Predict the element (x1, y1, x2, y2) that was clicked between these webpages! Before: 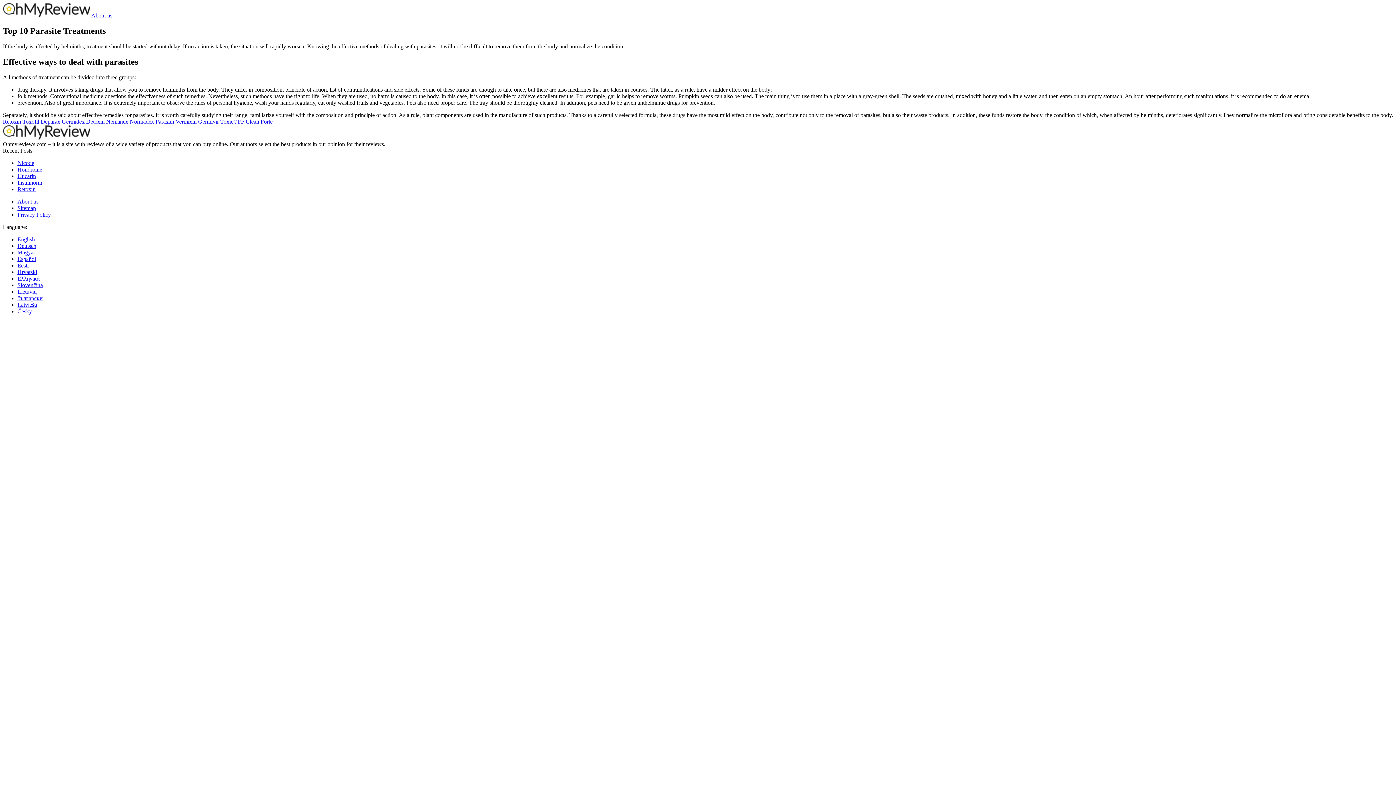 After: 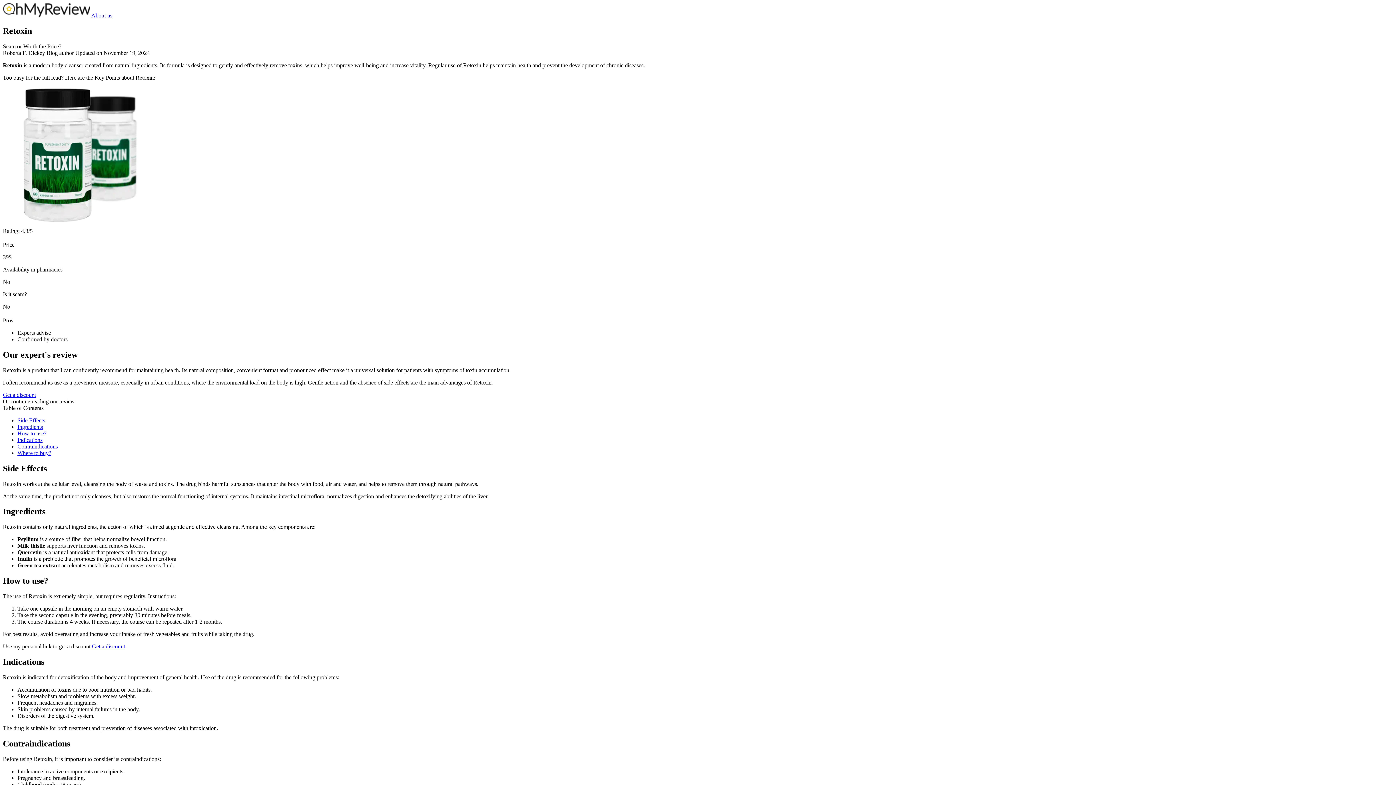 Action: label: Retoxin bbox: (17, 186, 35, 192)